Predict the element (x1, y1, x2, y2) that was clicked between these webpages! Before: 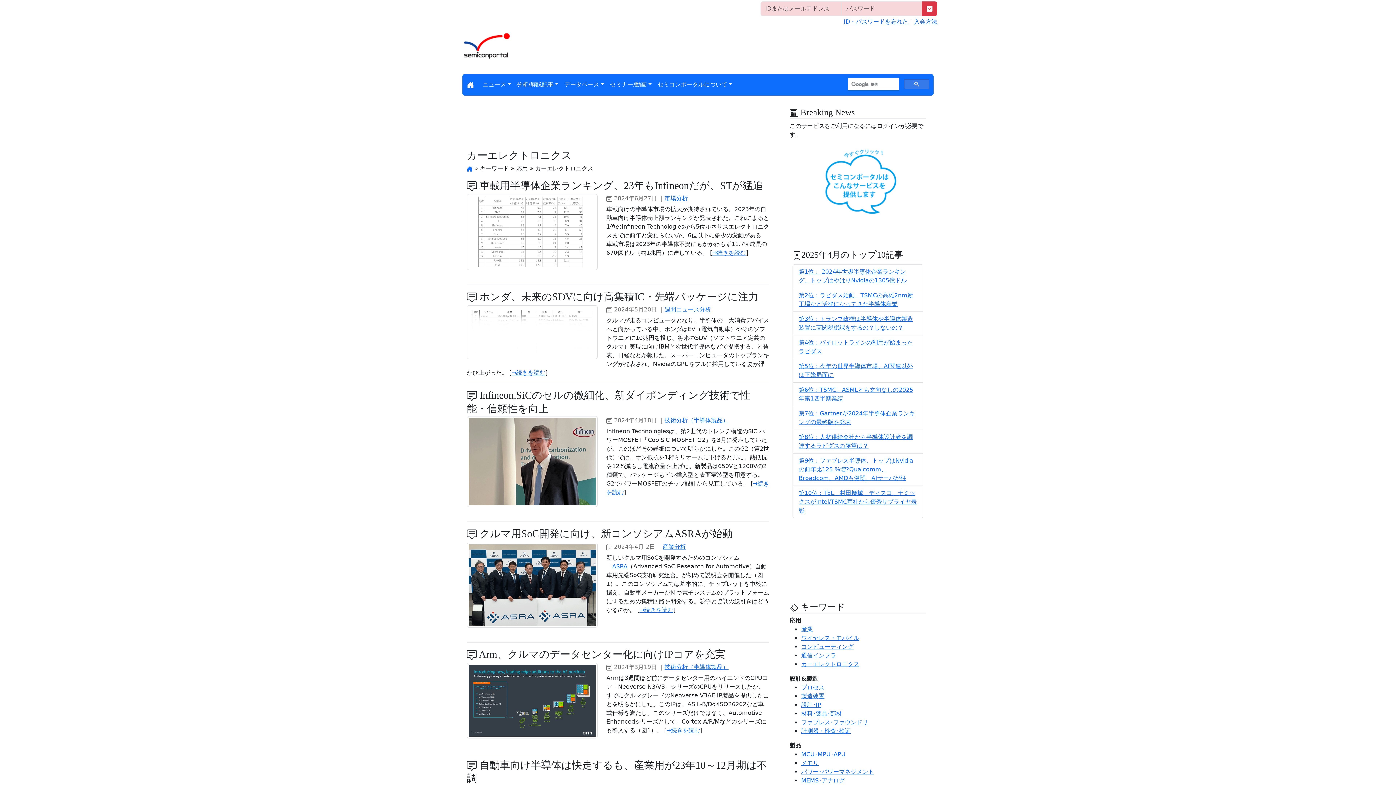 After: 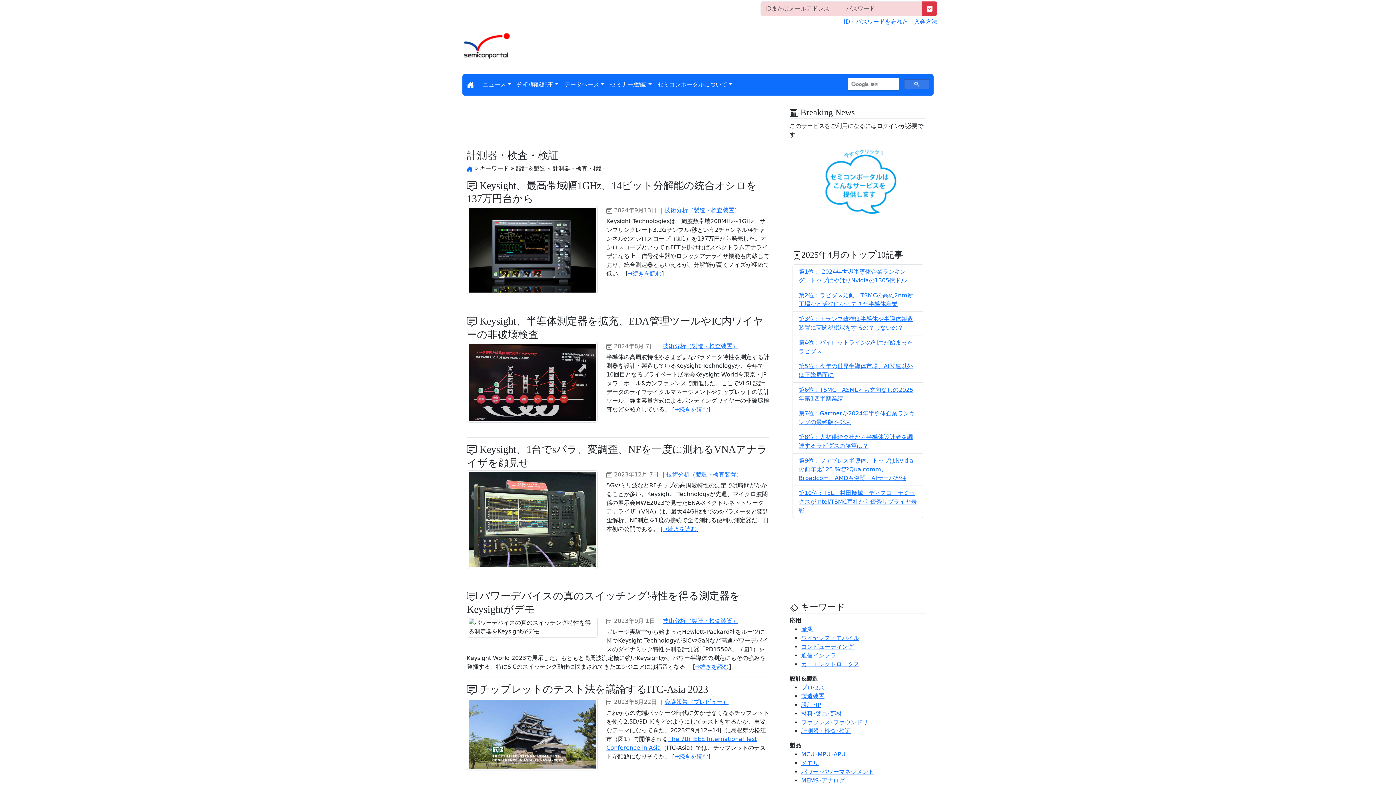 Action: bbox: (801, 727, 850, 734) label: 計測器・検査･検証